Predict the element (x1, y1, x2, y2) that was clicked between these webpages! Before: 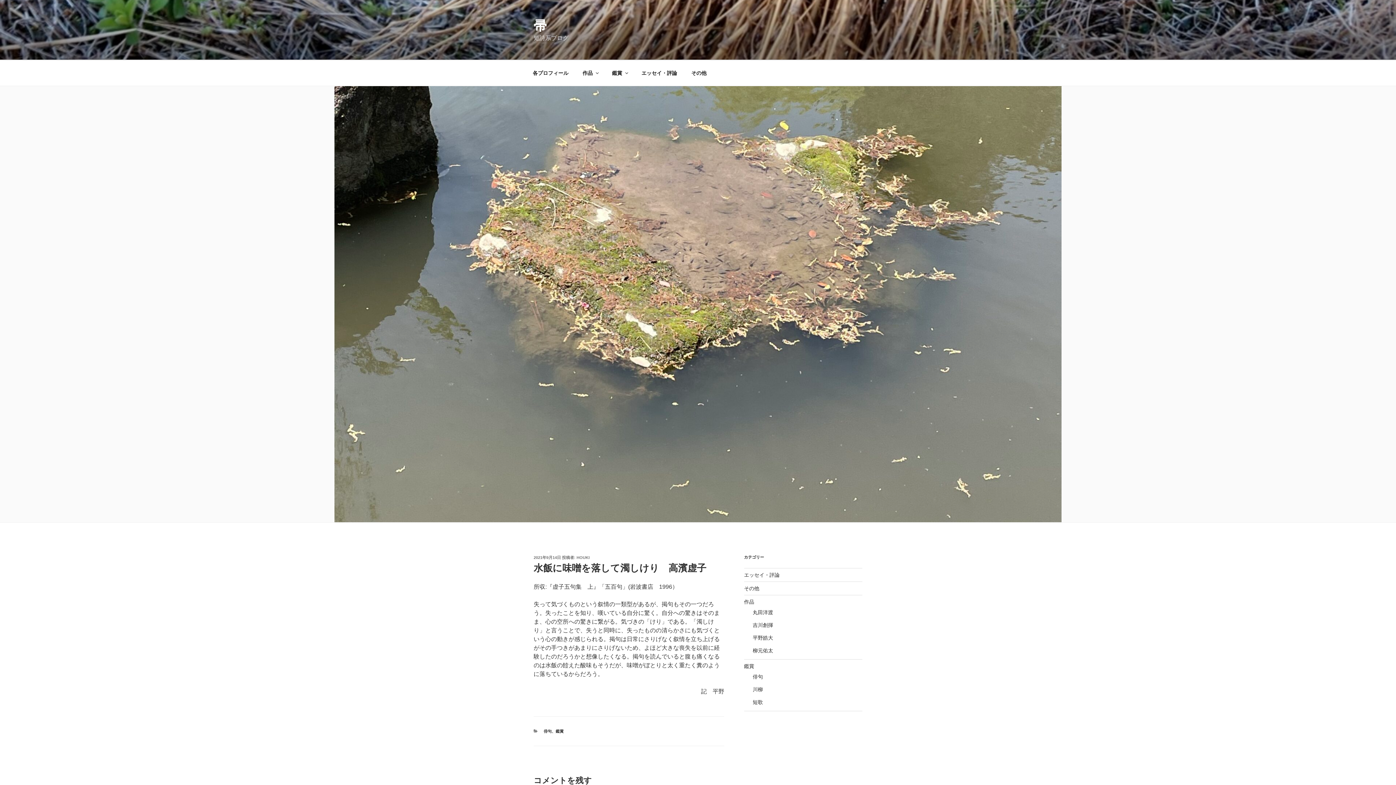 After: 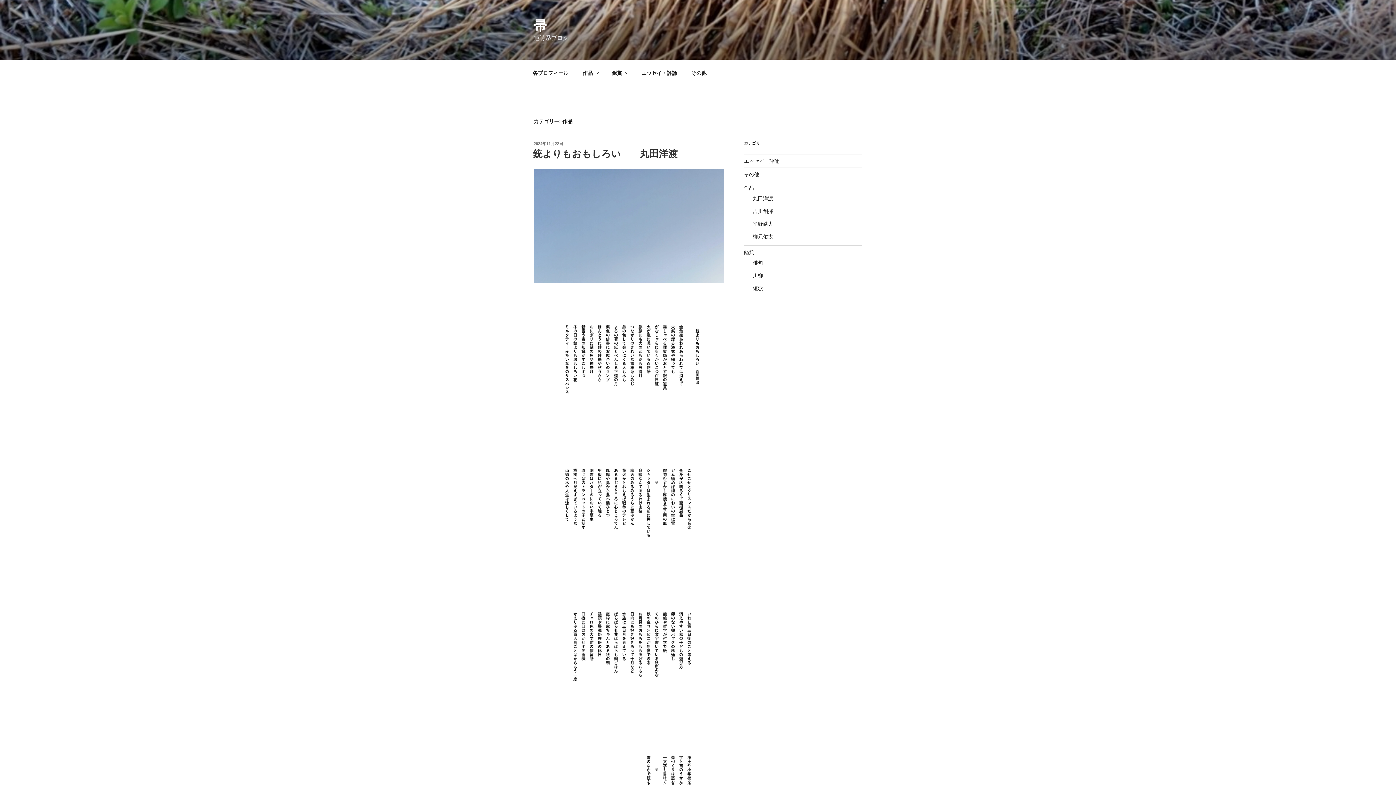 Action: label: 作品 bbox: (744, 599, 754, 605)